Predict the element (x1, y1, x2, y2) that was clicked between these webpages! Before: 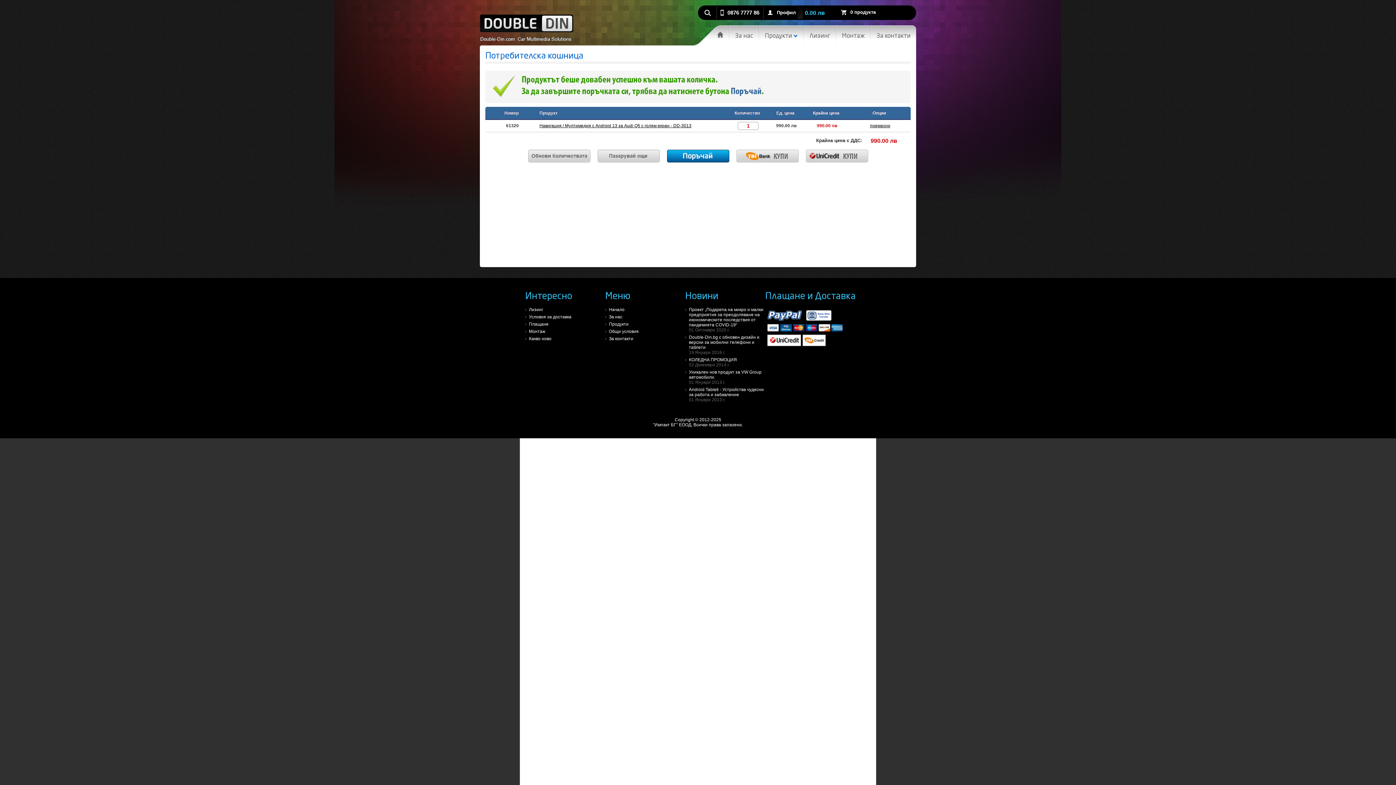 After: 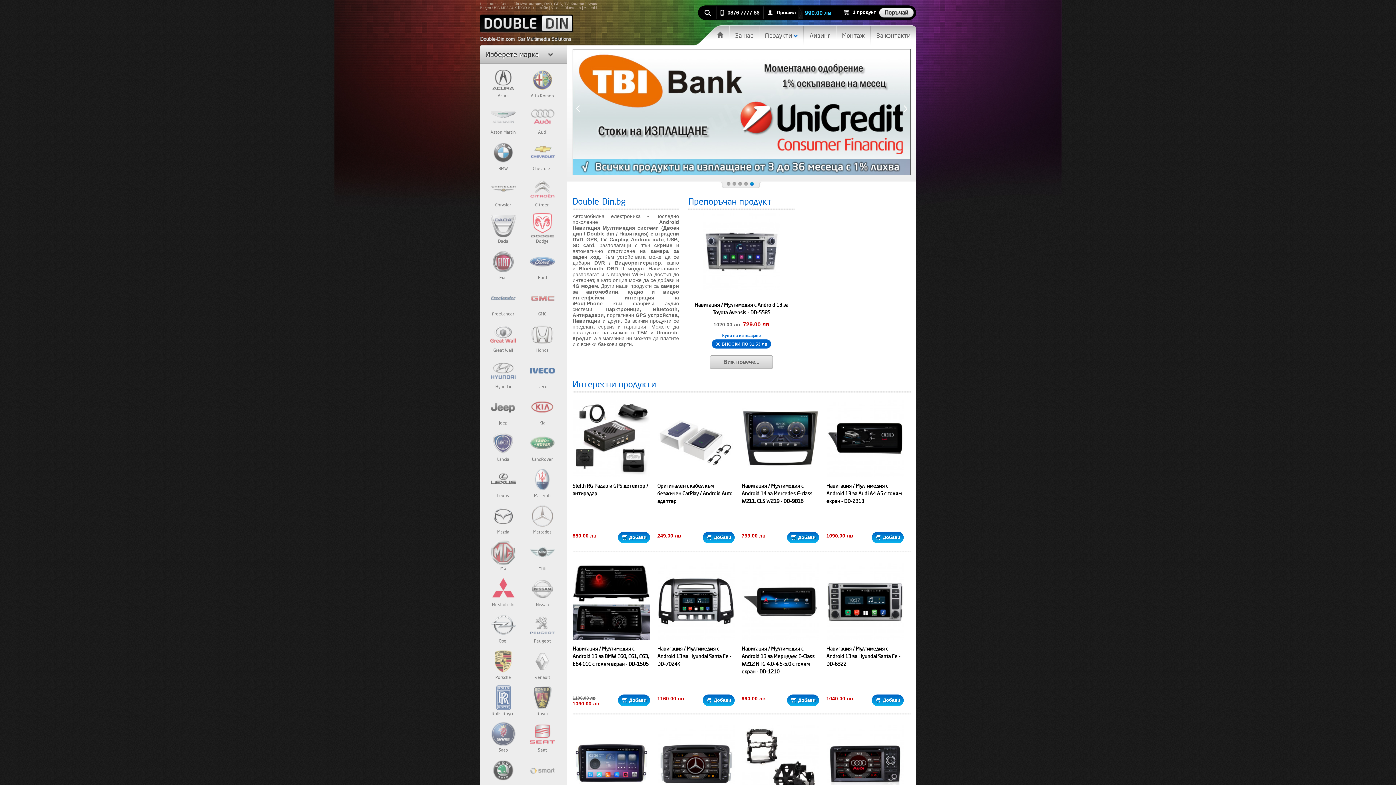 Action: bbox: (480, 0, 607, 43)